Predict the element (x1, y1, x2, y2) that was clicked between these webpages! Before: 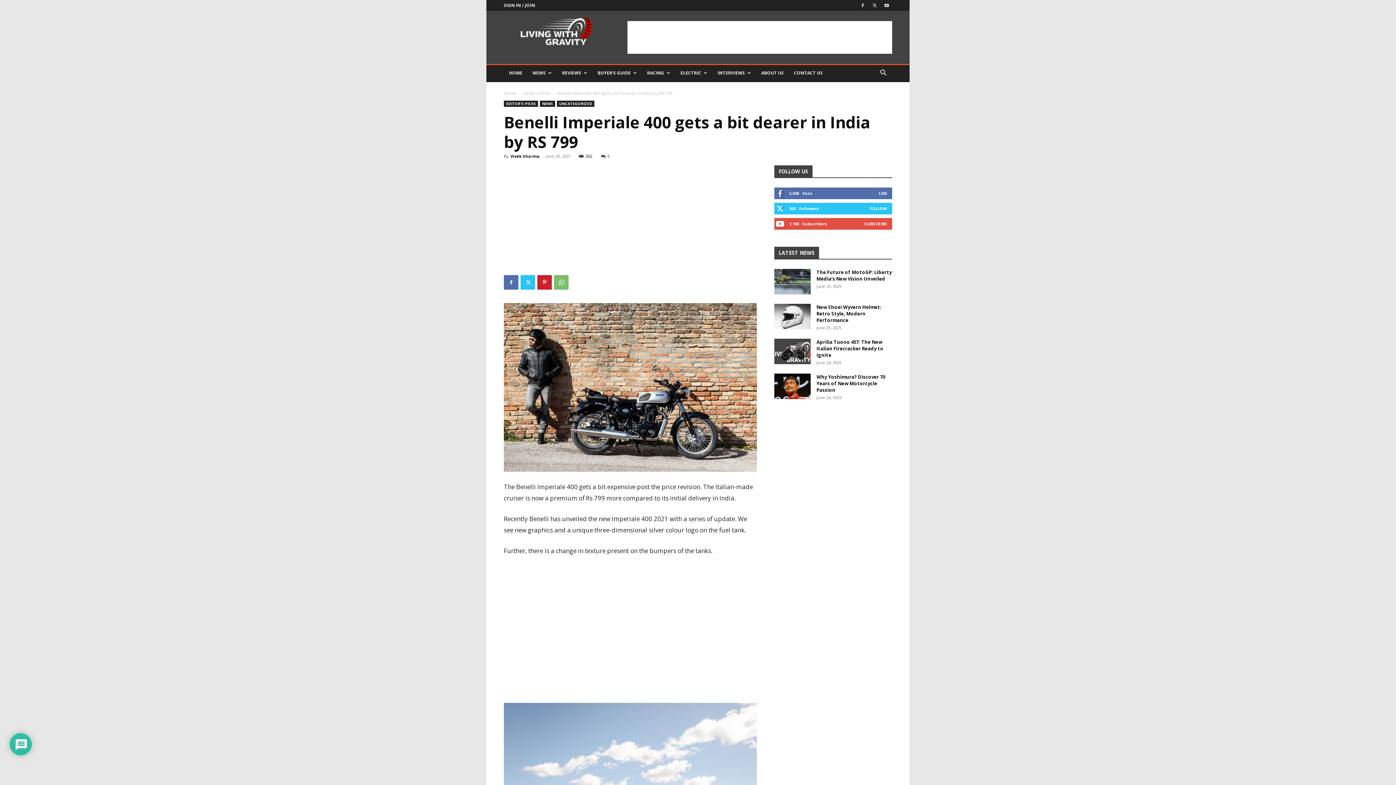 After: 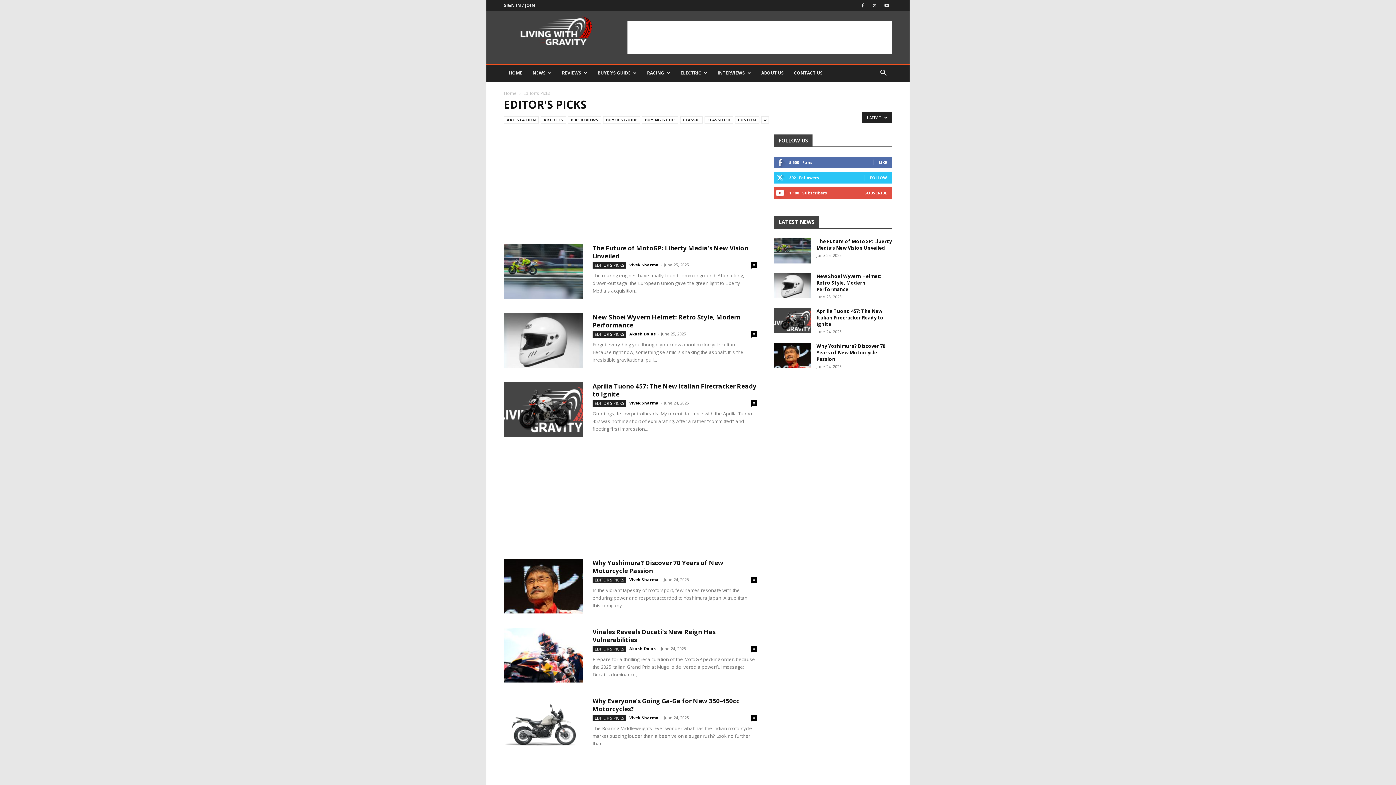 Action: label: Editor's Picks bbox: (523, 90, 550, 96)